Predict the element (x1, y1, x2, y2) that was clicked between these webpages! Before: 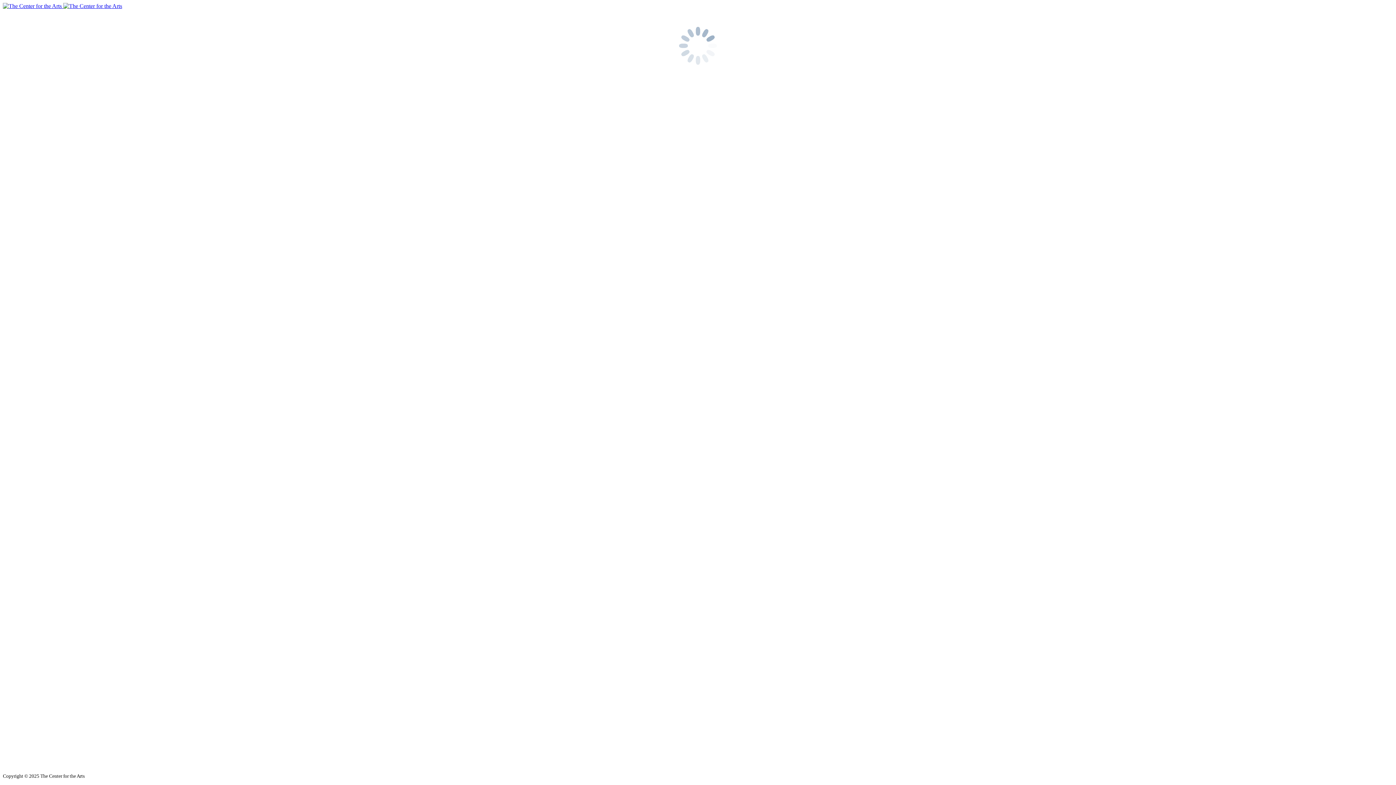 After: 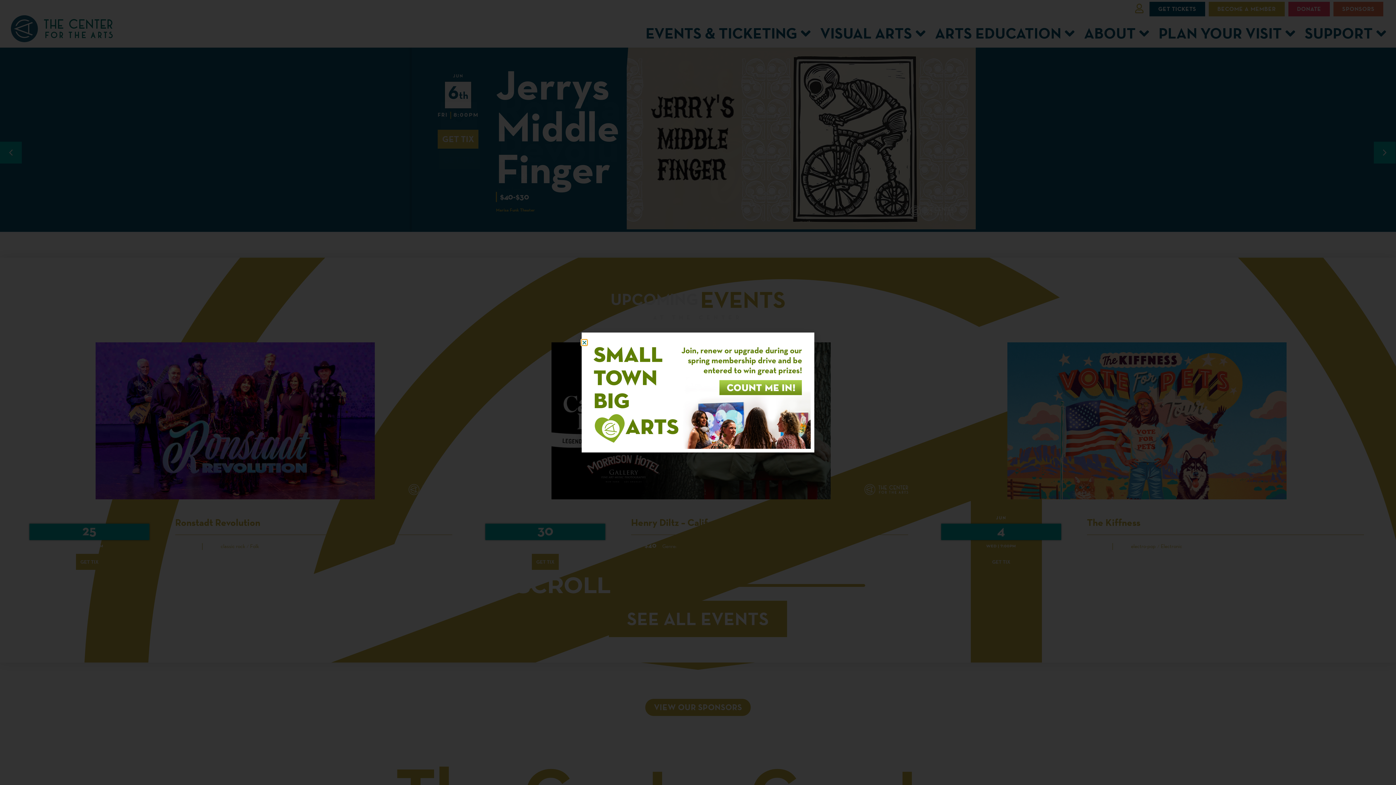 Action: label:   bbox: (2, 2, 122, 9)